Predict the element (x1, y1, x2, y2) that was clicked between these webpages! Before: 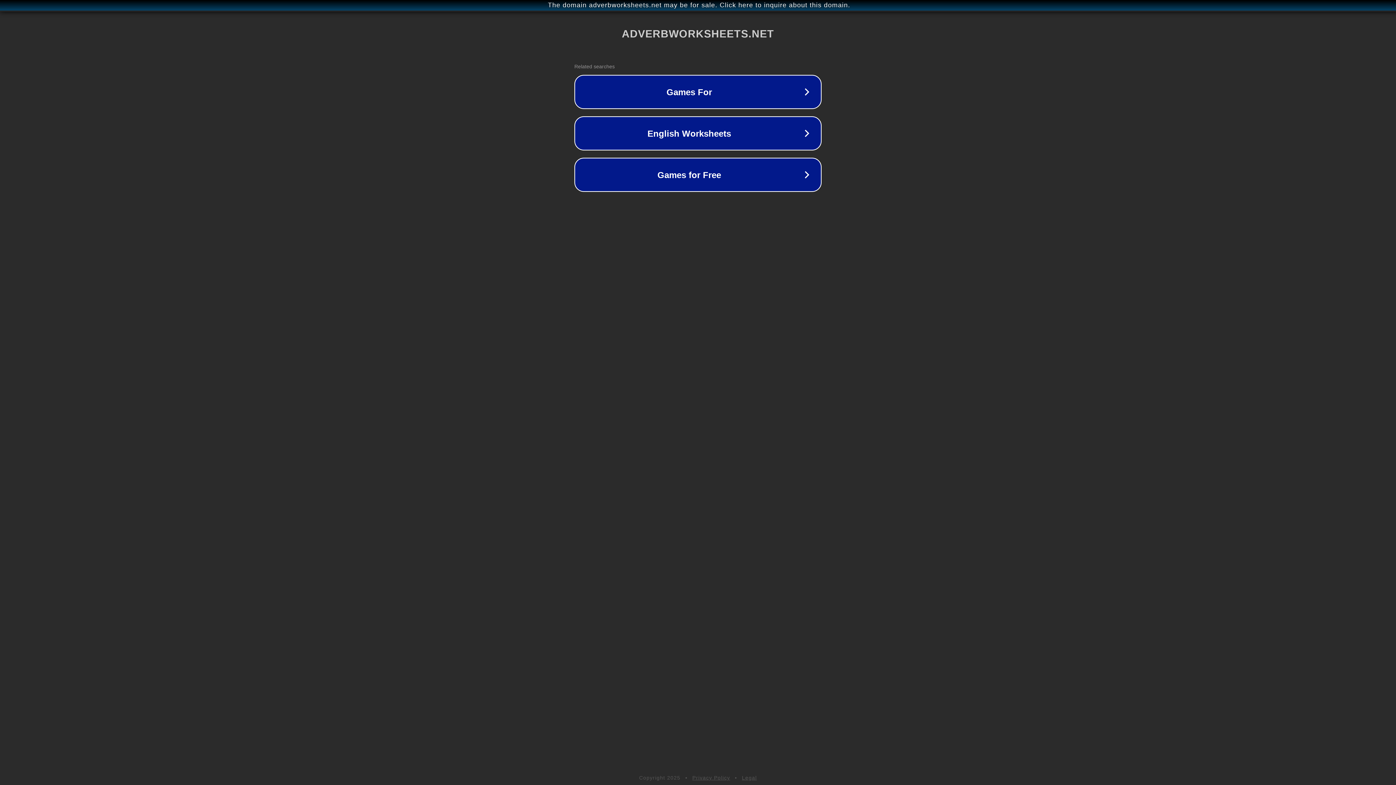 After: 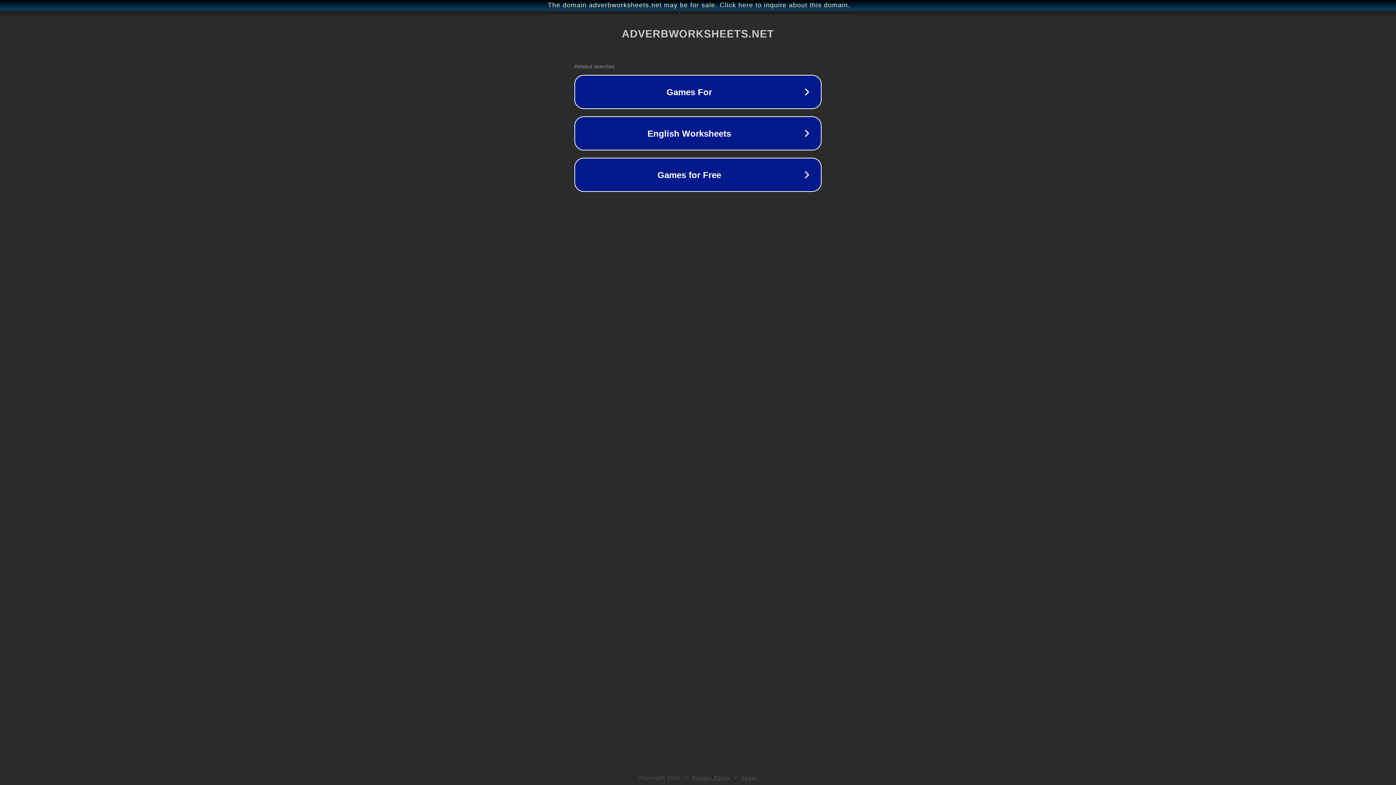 Action: bbox: (692, 775, 730, 781) label: Privacy Policy